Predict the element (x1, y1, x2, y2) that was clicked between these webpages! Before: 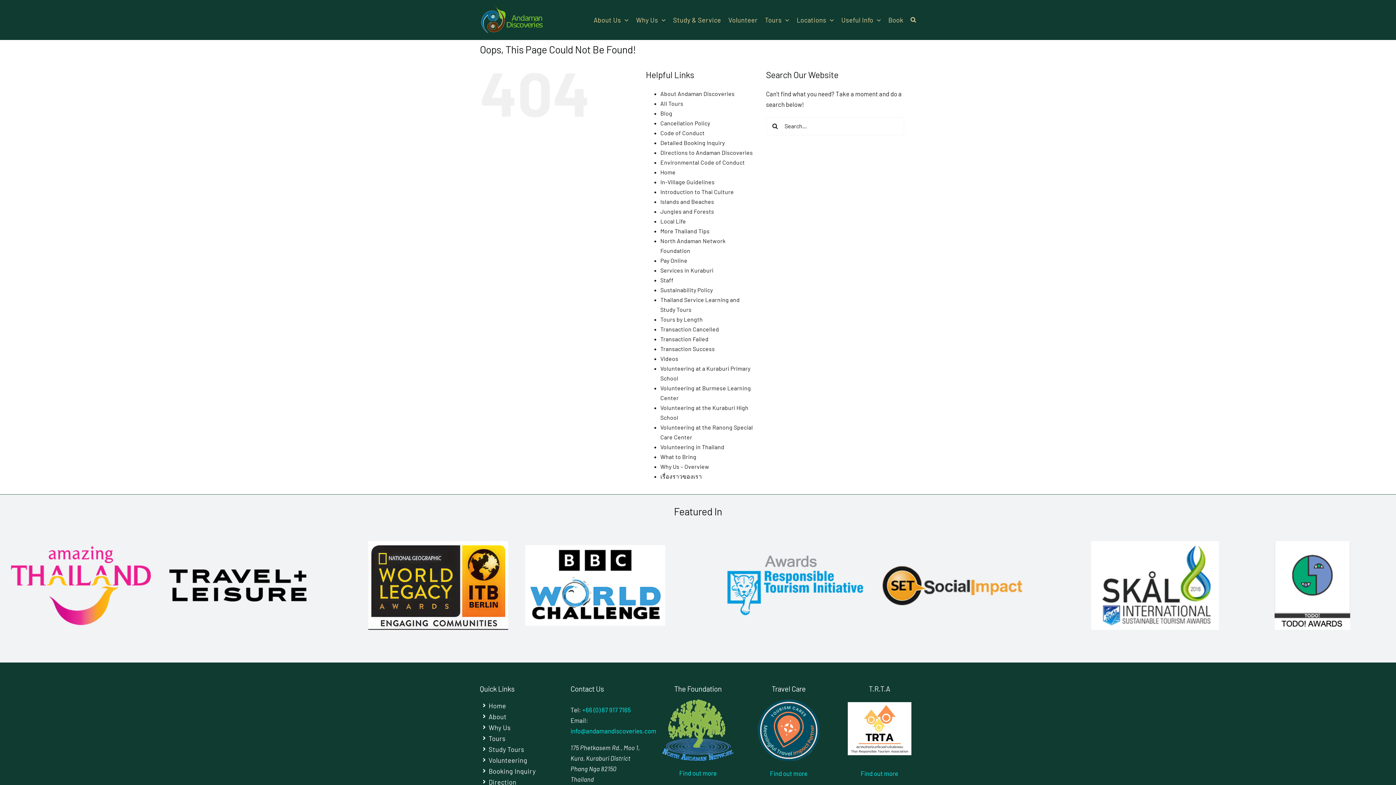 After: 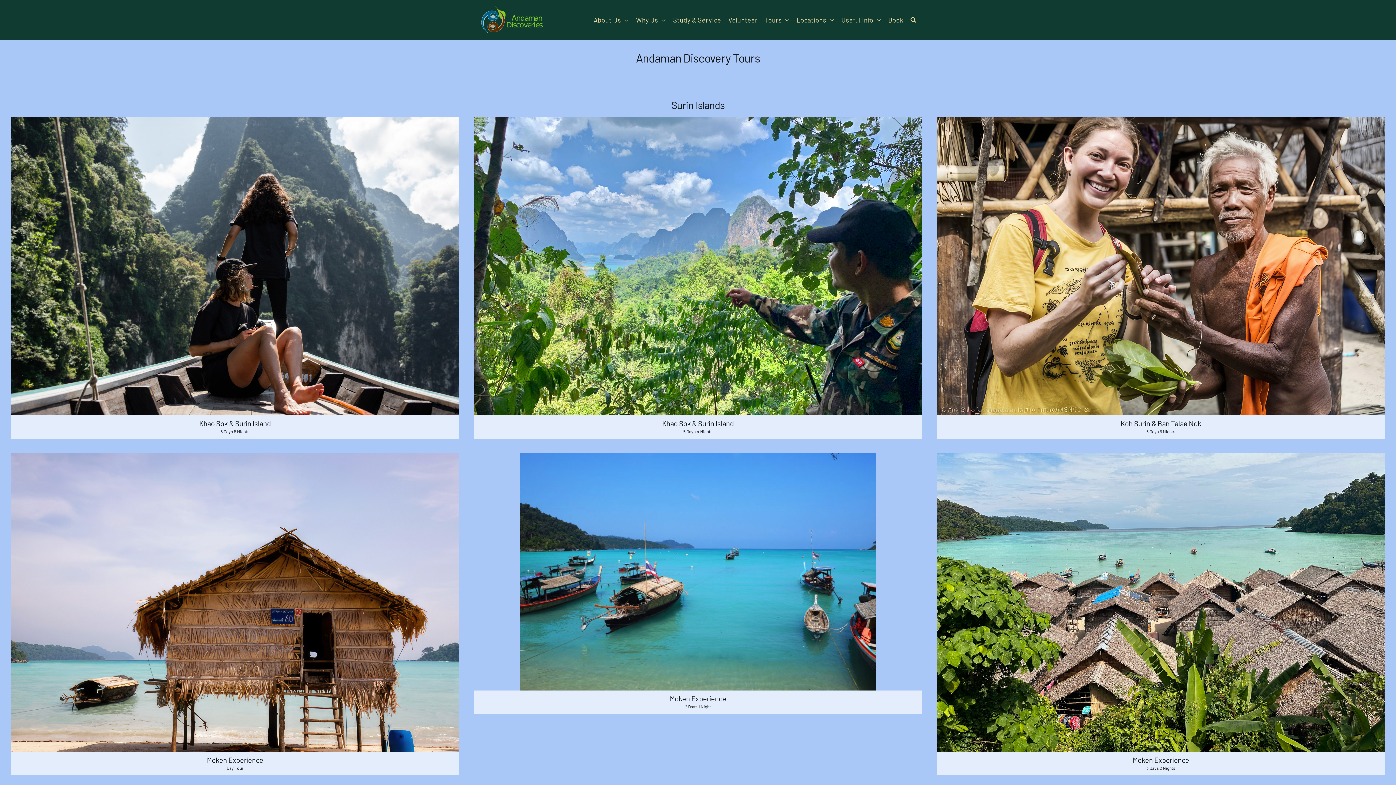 Action: bbox: (660, 99, 683, 106) label: All Tours